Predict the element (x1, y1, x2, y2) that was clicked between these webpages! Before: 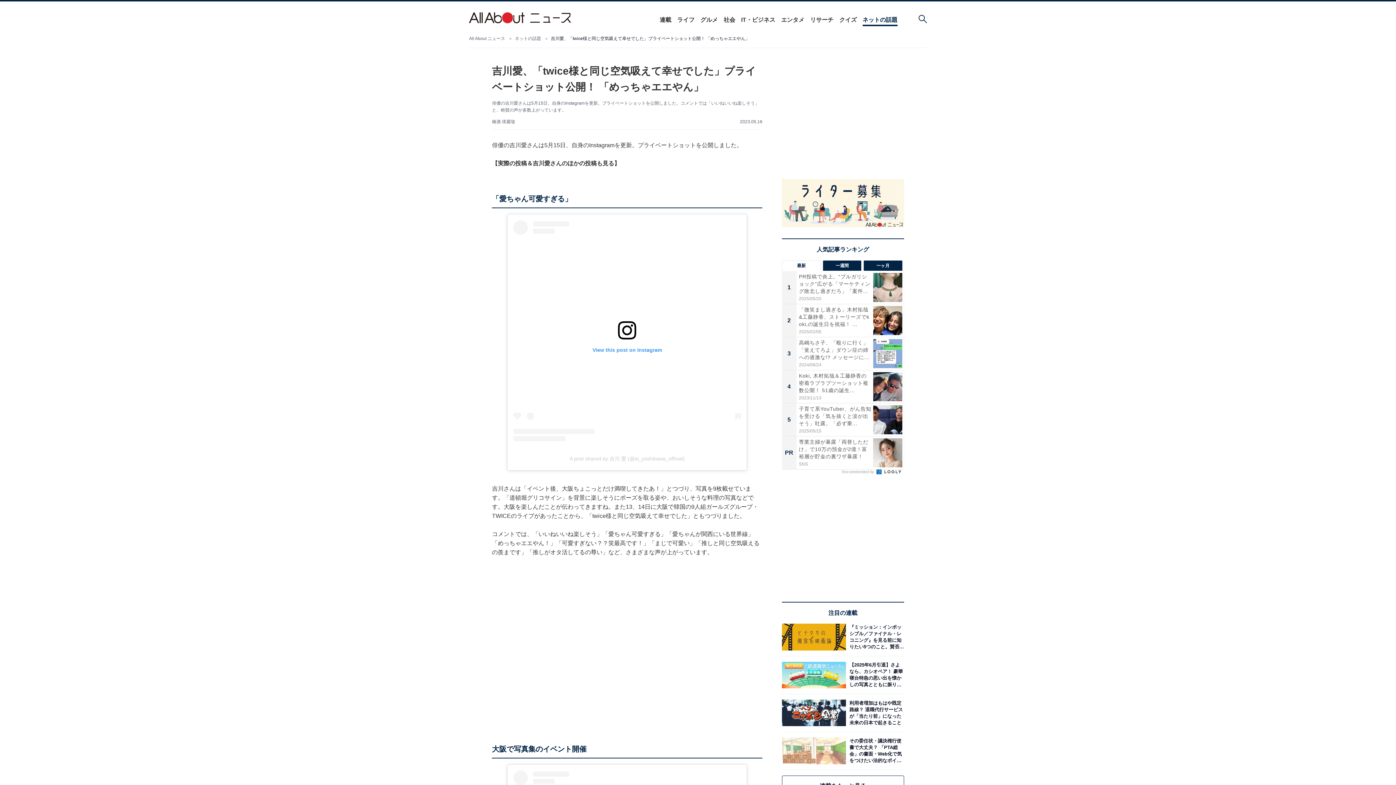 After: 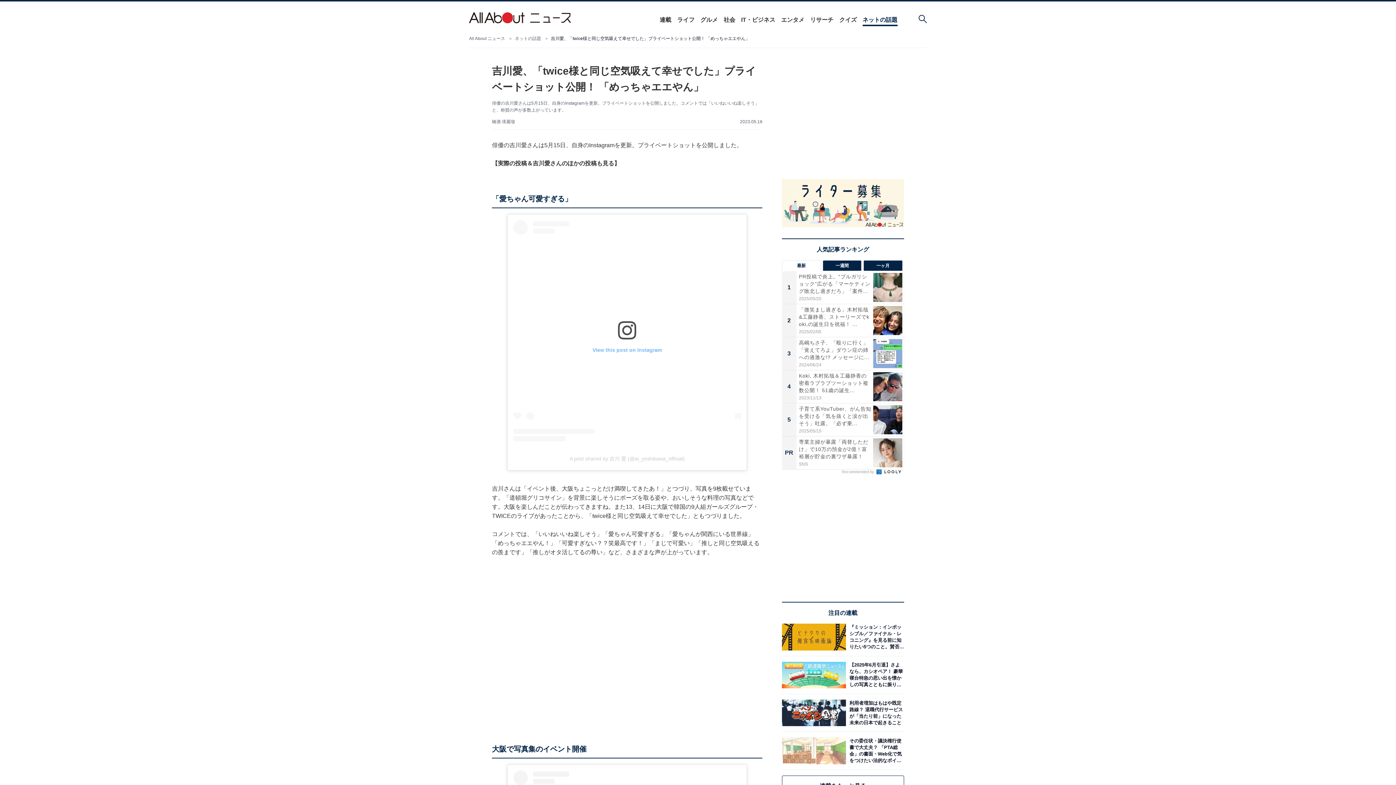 Action: bbox: (513, 220, 741, 450) label: View this post on Instagram